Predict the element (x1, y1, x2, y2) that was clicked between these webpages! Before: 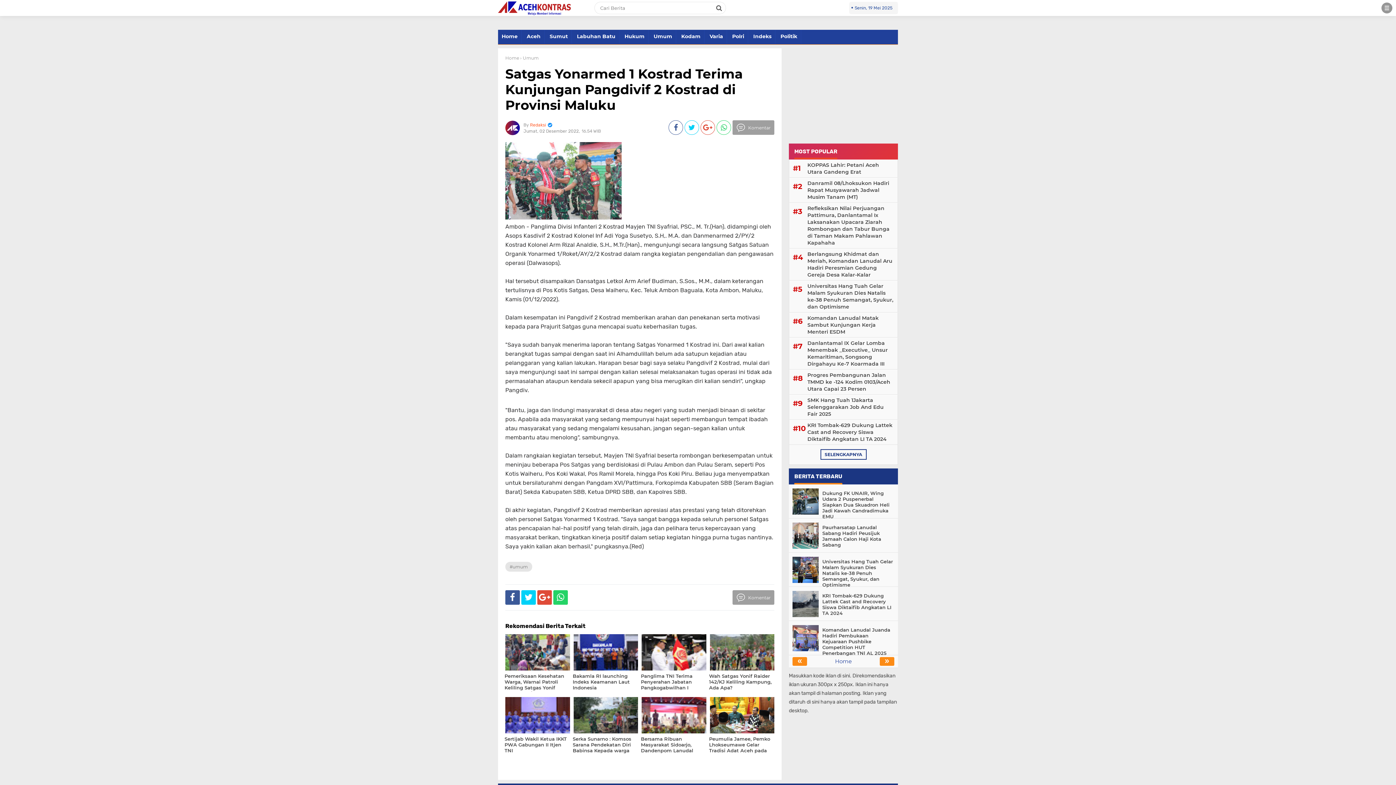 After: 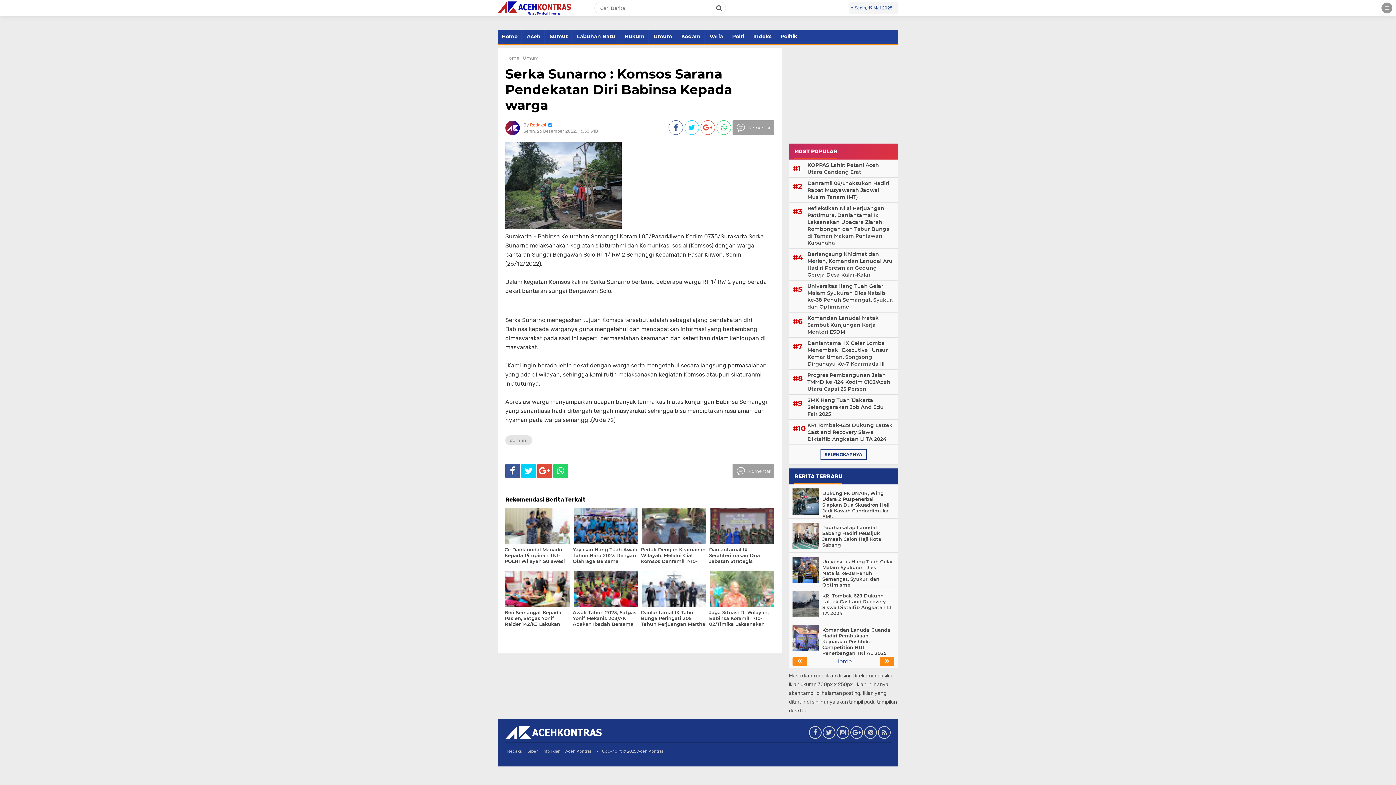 Action: bbox: (571, 728, 640, 753) label: Serka Sunarno : Komsos Sarana Pendekatan Diri Babinsa Kepada warga